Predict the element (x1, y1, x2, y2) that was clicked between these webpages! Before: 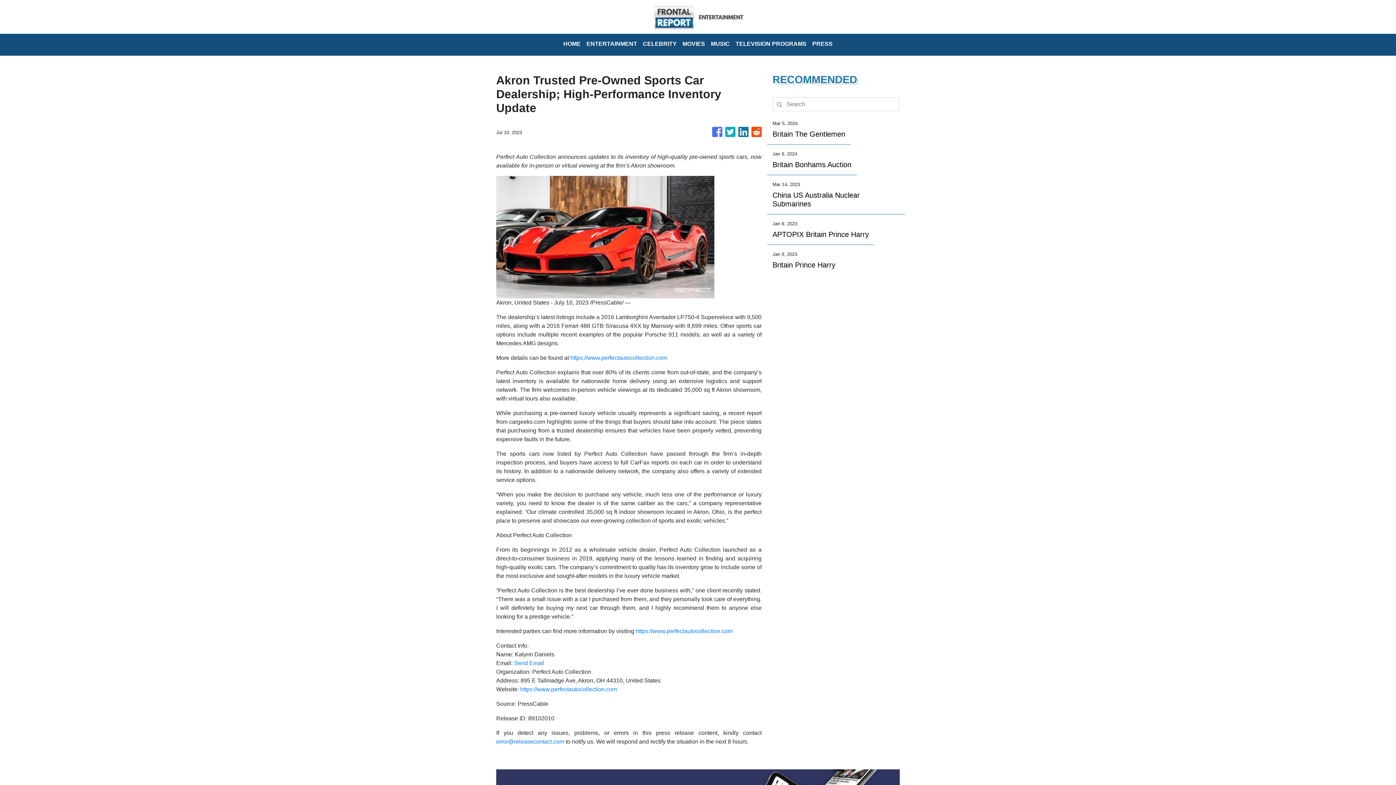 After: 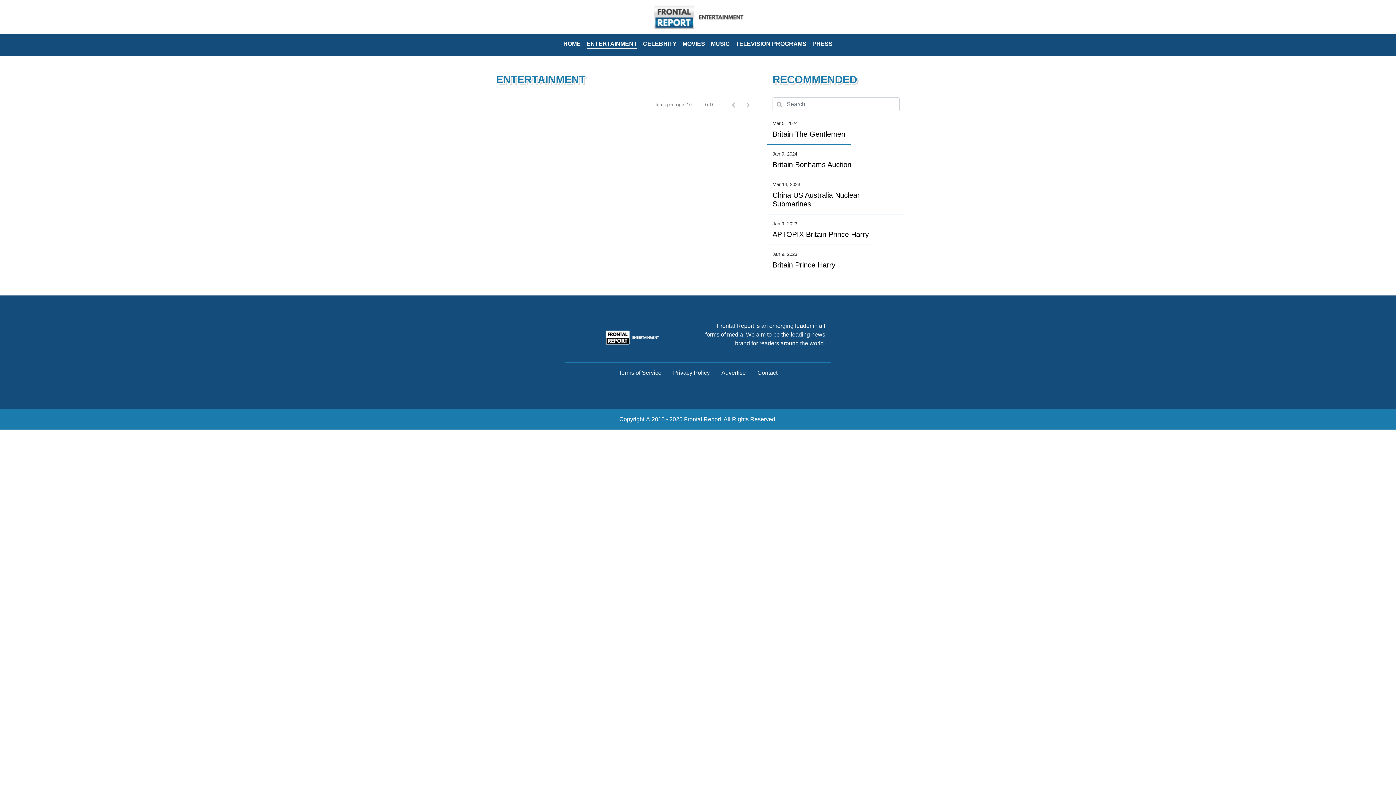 Action: bbox: (583, 36, 640, 52) label: ENTERTAINMENT